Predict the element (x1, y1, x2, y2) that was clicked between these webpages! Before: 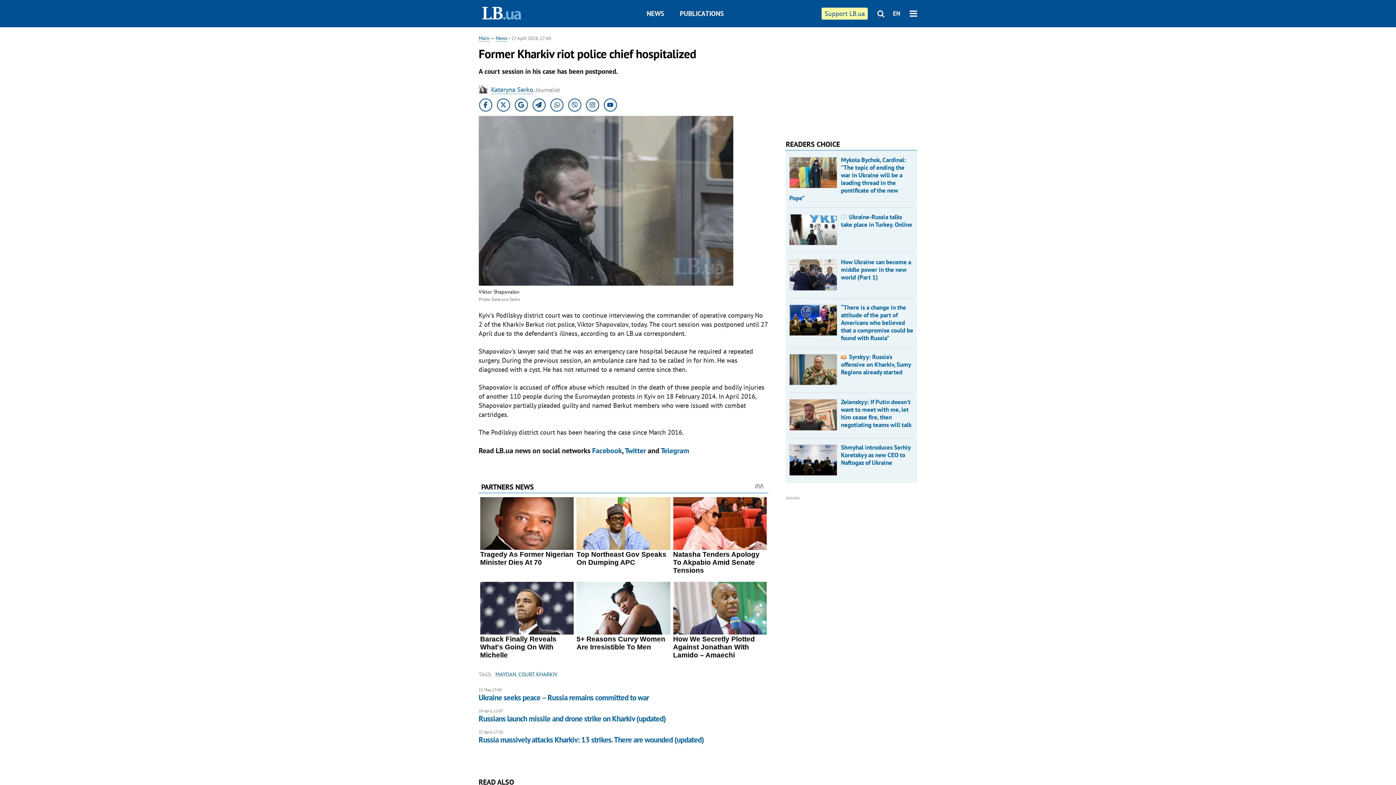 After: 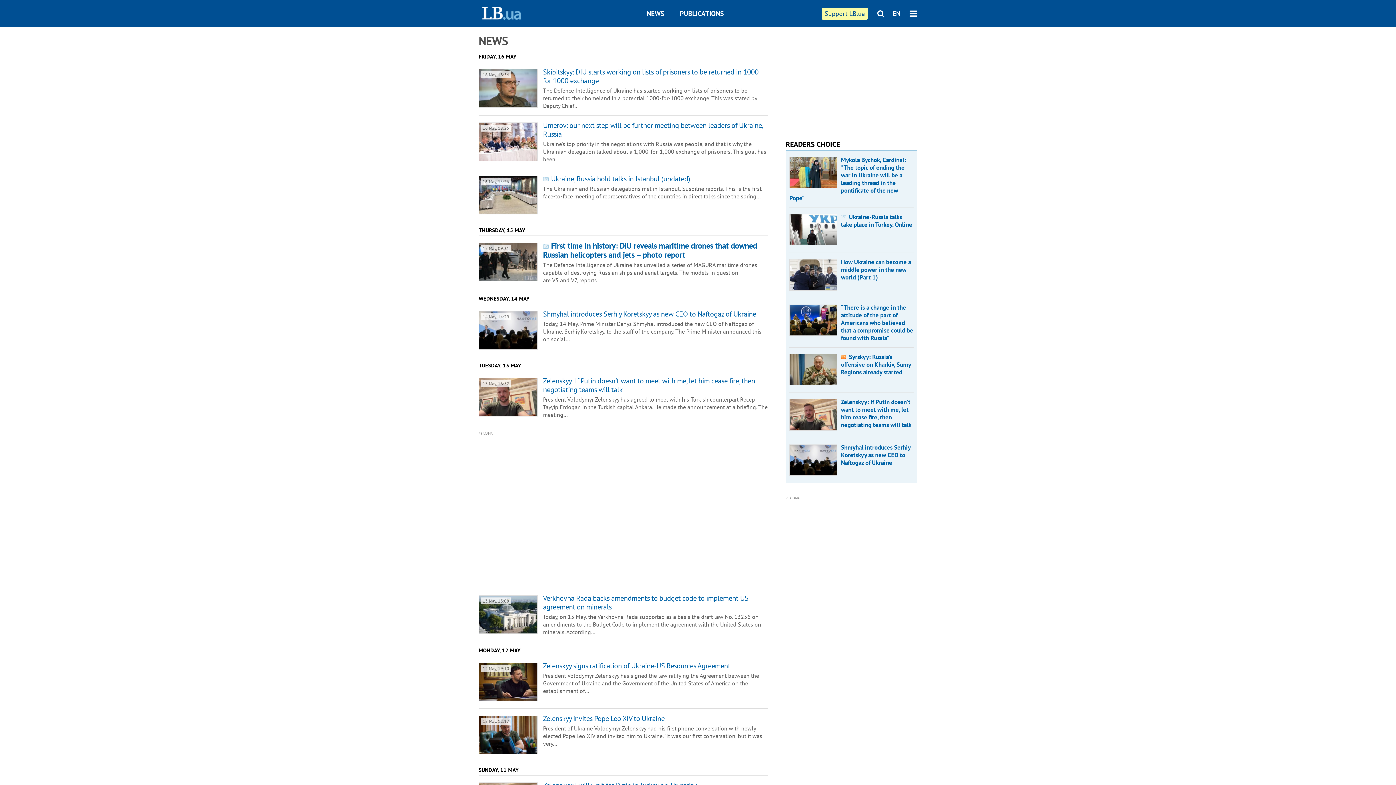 Action: bbox: (495, 34, 507, 41) label: News